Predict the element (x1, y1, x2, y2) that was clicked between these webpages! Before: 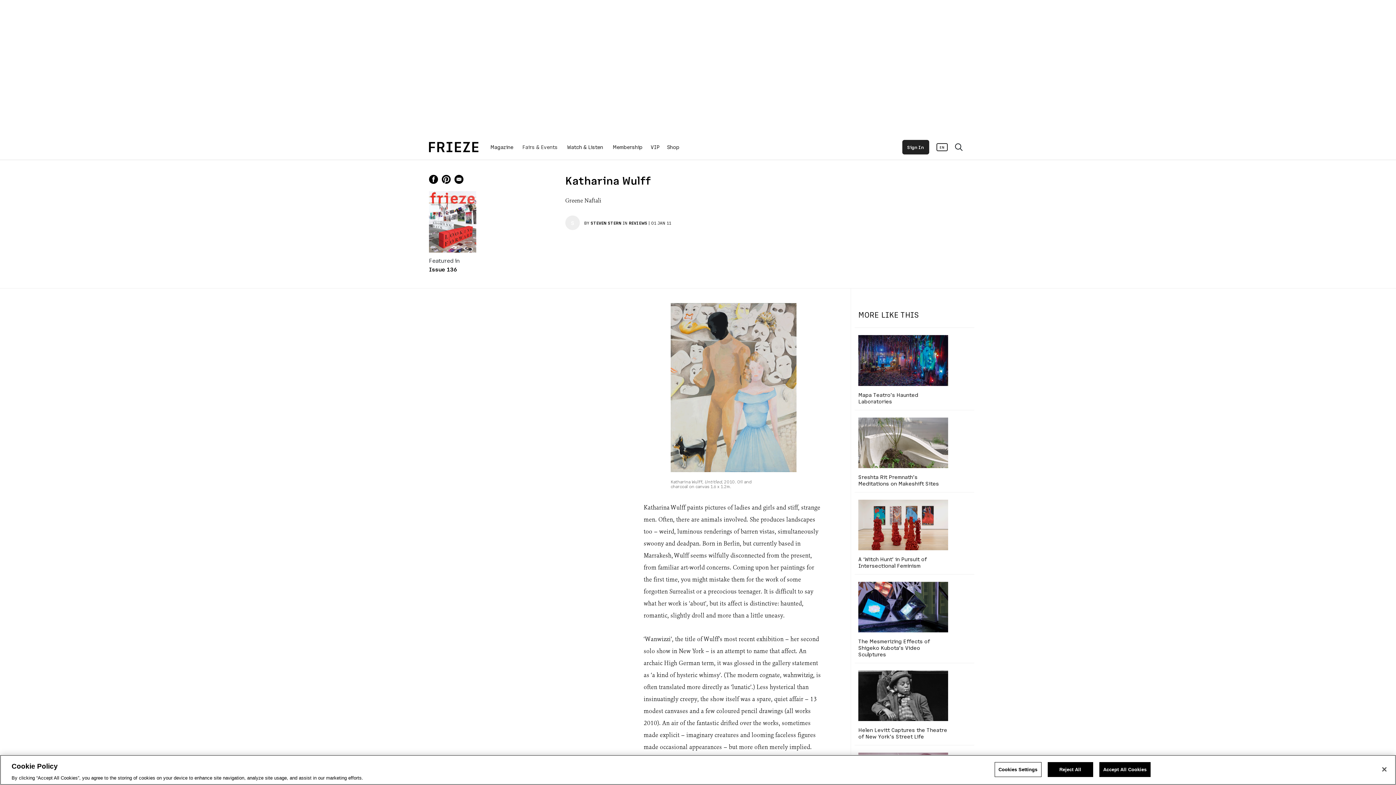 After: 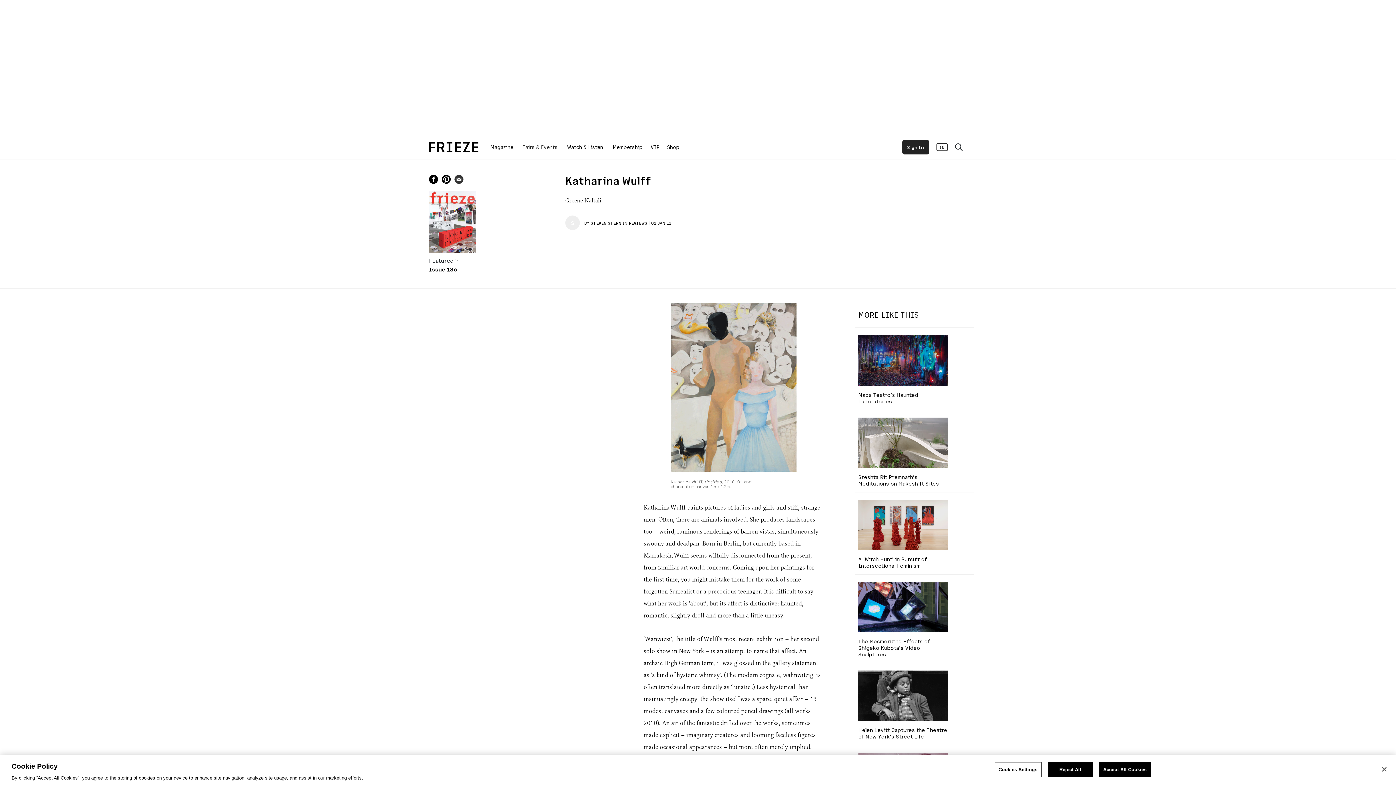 Action: bbox: (454, 174, 463, 184)